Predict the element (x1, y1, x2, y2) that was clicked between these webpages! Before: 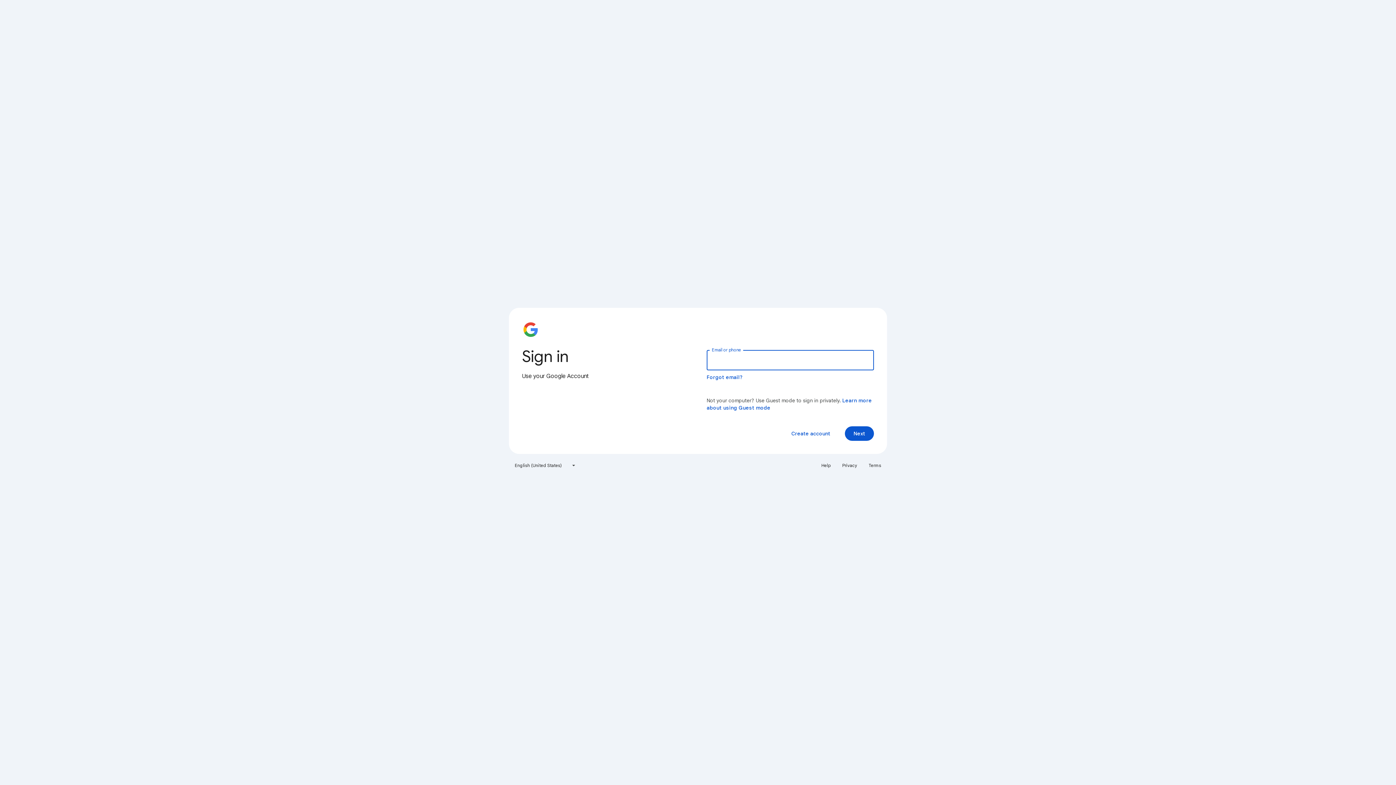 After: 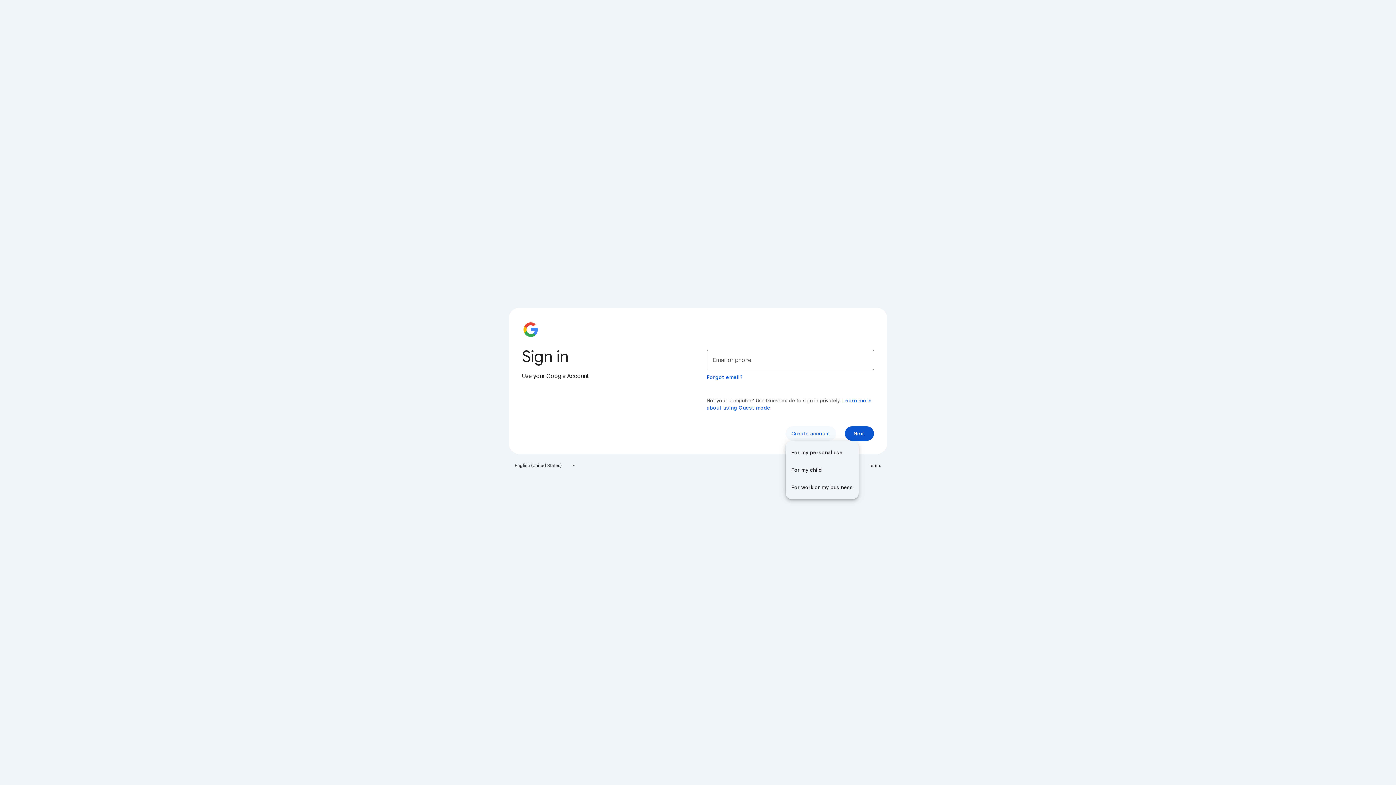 Action: label: Create account bbox: (785, 426, 836, 441)